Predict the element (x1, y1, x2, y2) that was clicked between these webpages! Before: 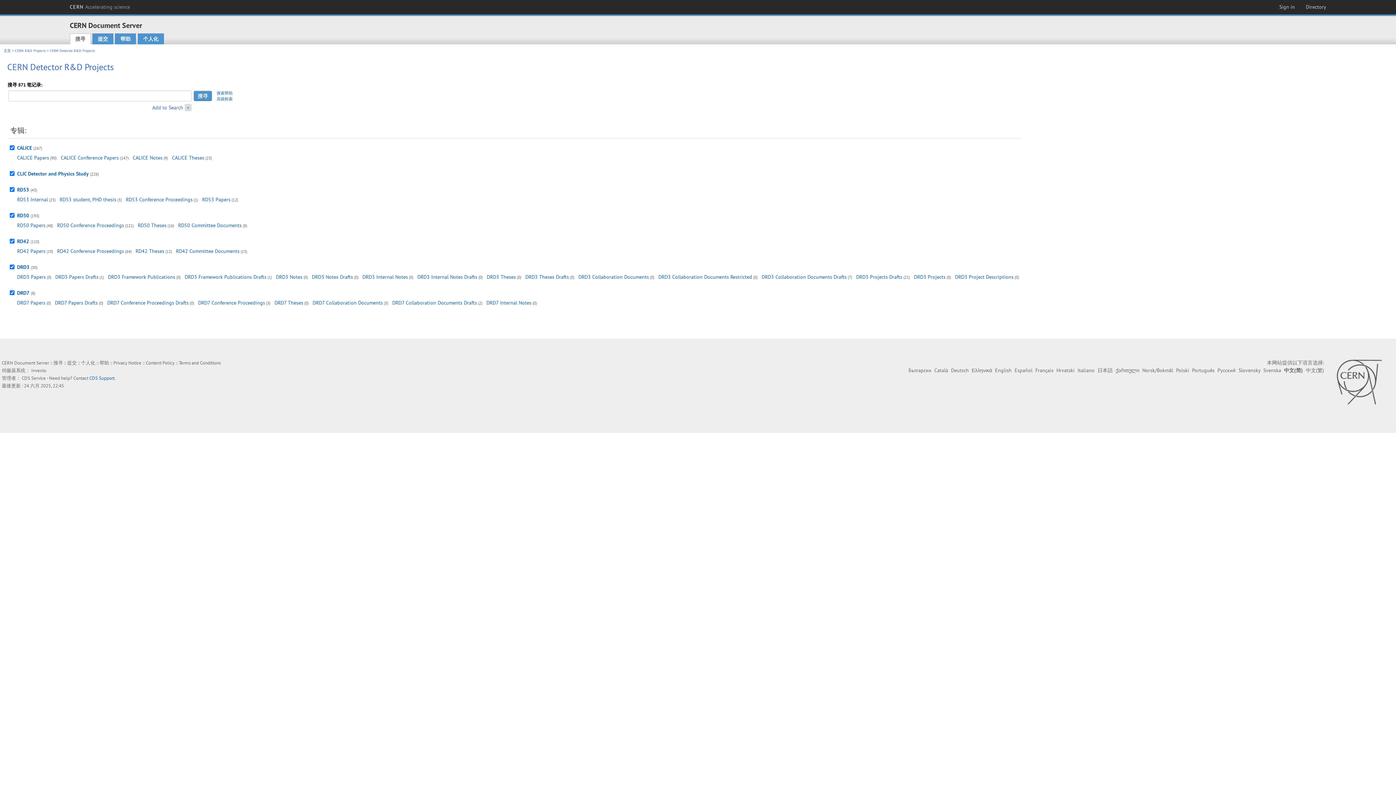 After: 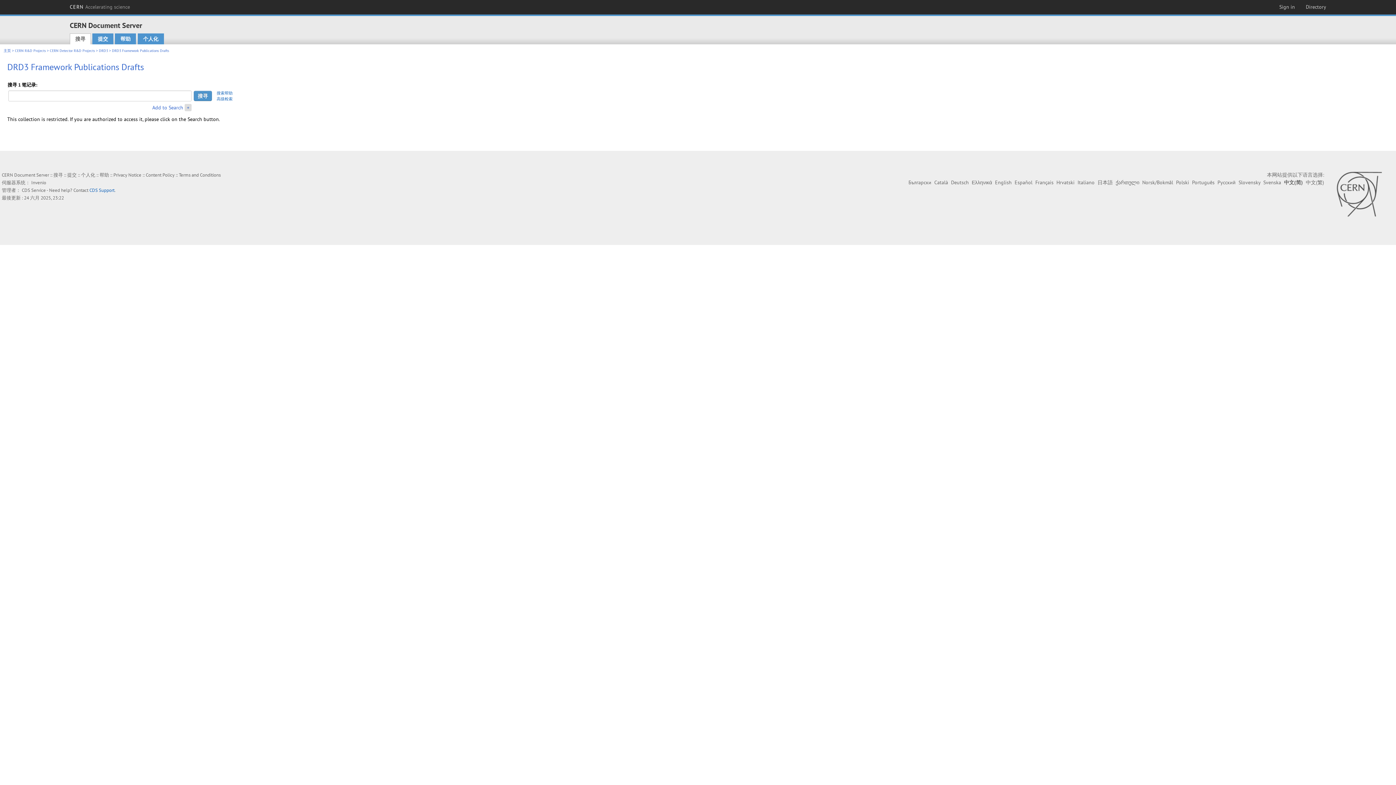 Action: bbox: (184, 273, 266, 280) label: DRD3 Framework Publications Drafts